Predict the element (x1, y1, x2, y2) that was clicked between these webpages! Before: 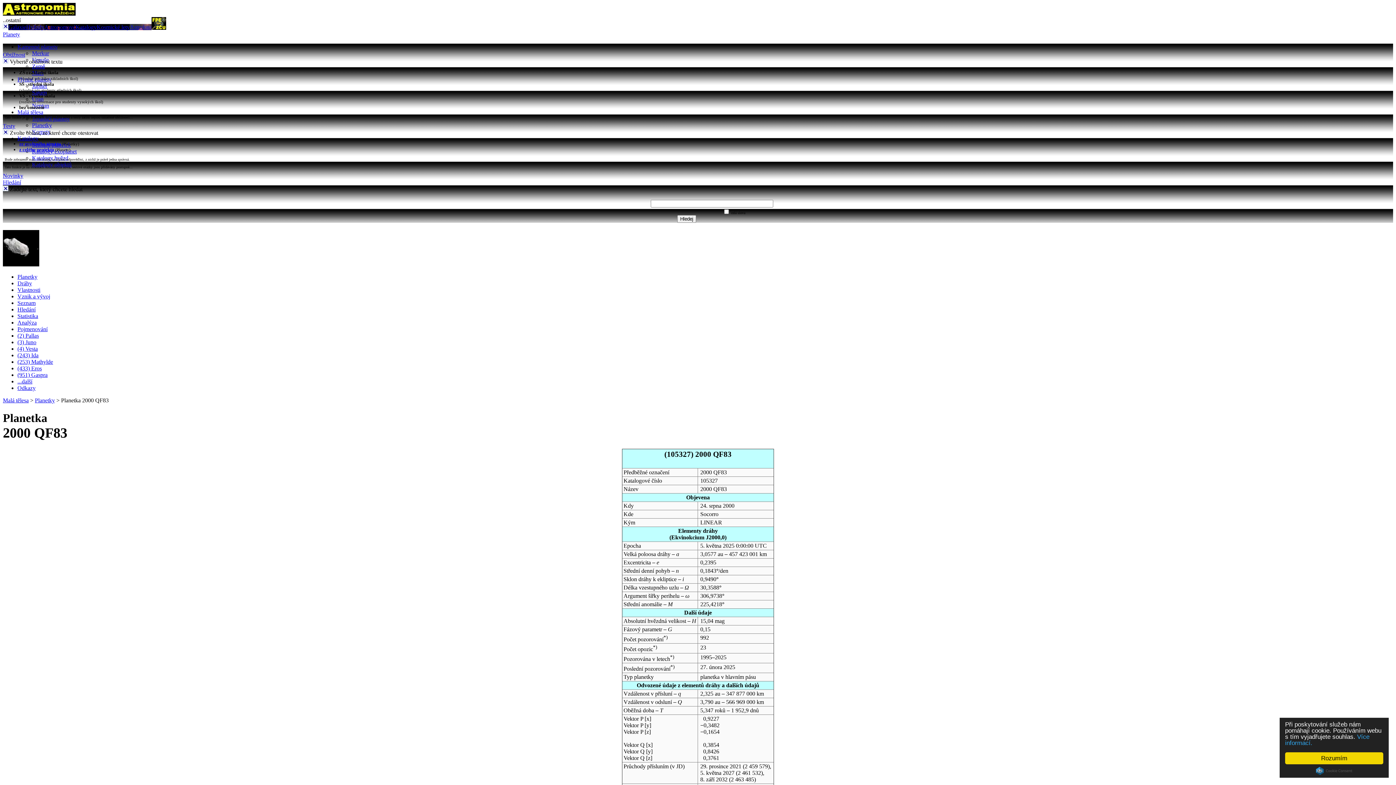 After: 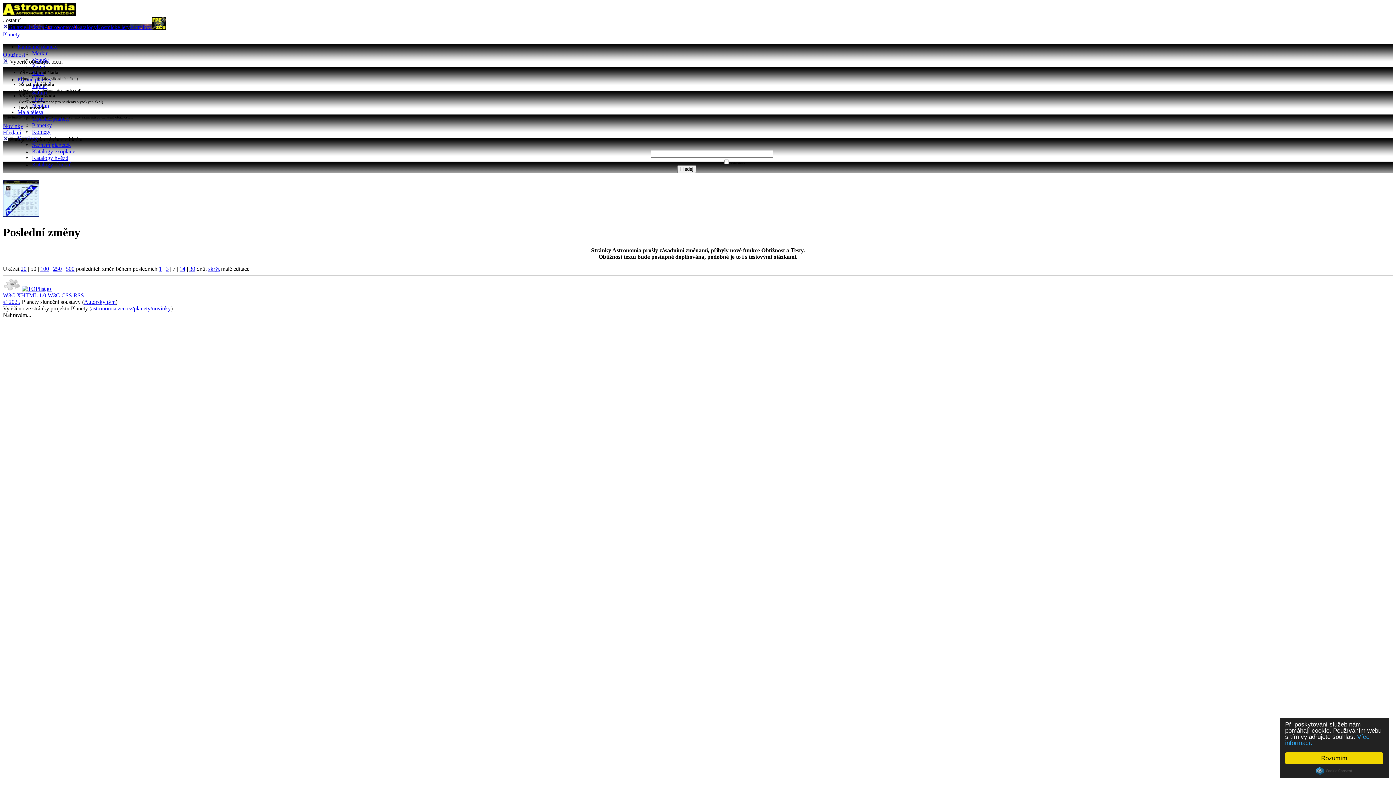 Action: label: Novinky bbox: (2, 172, 23, 178)